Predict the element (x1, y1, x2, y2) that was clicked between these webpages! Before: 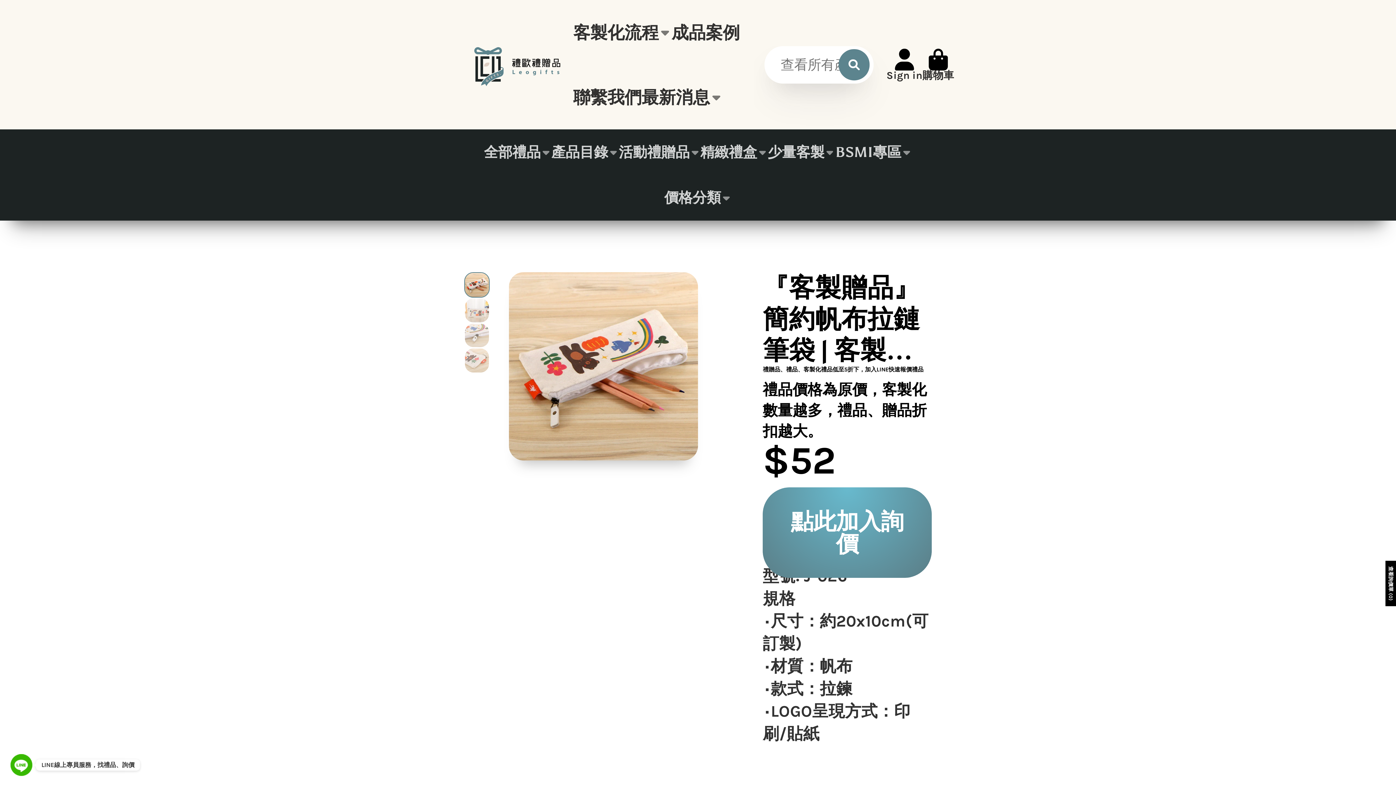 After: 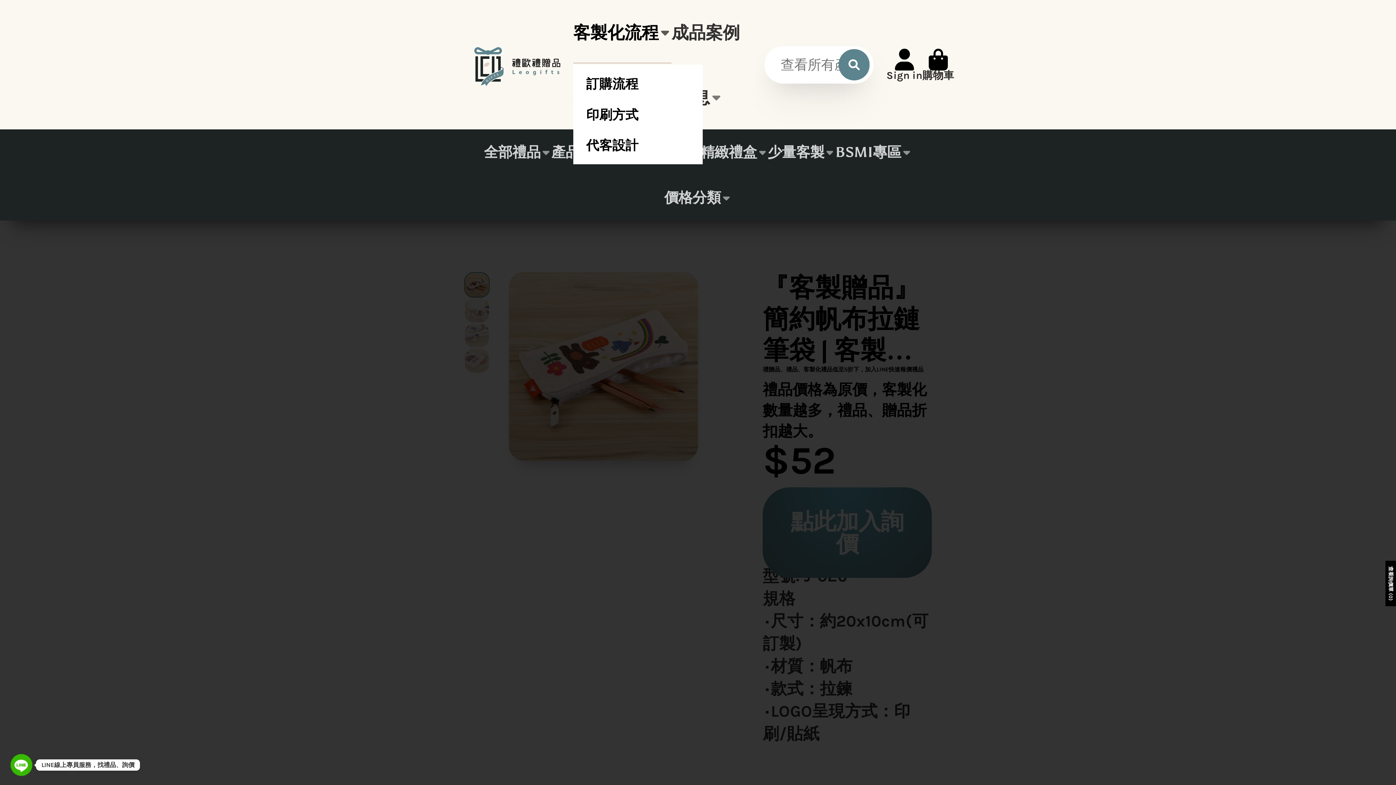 Action: bbox: (573, 0, 671, 64) label: 客製化流程